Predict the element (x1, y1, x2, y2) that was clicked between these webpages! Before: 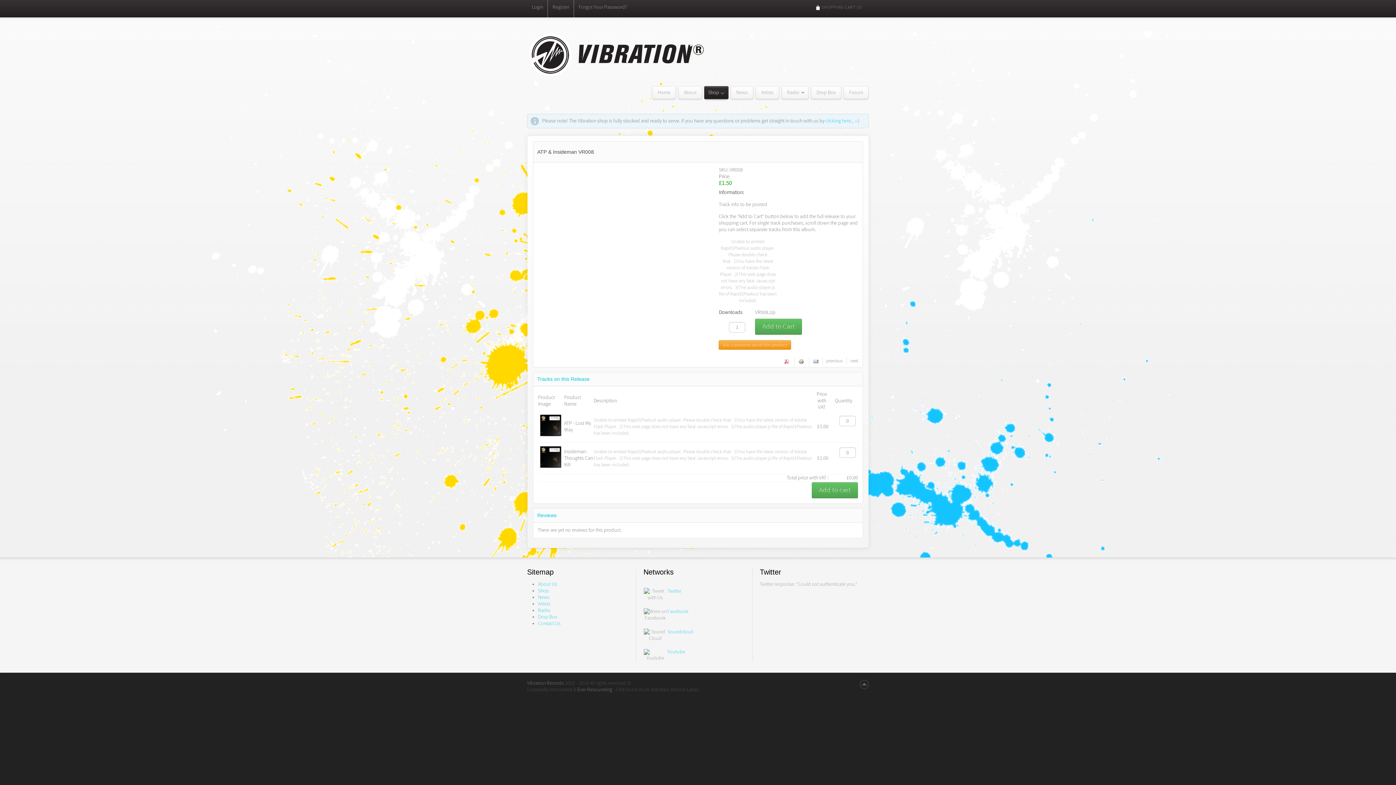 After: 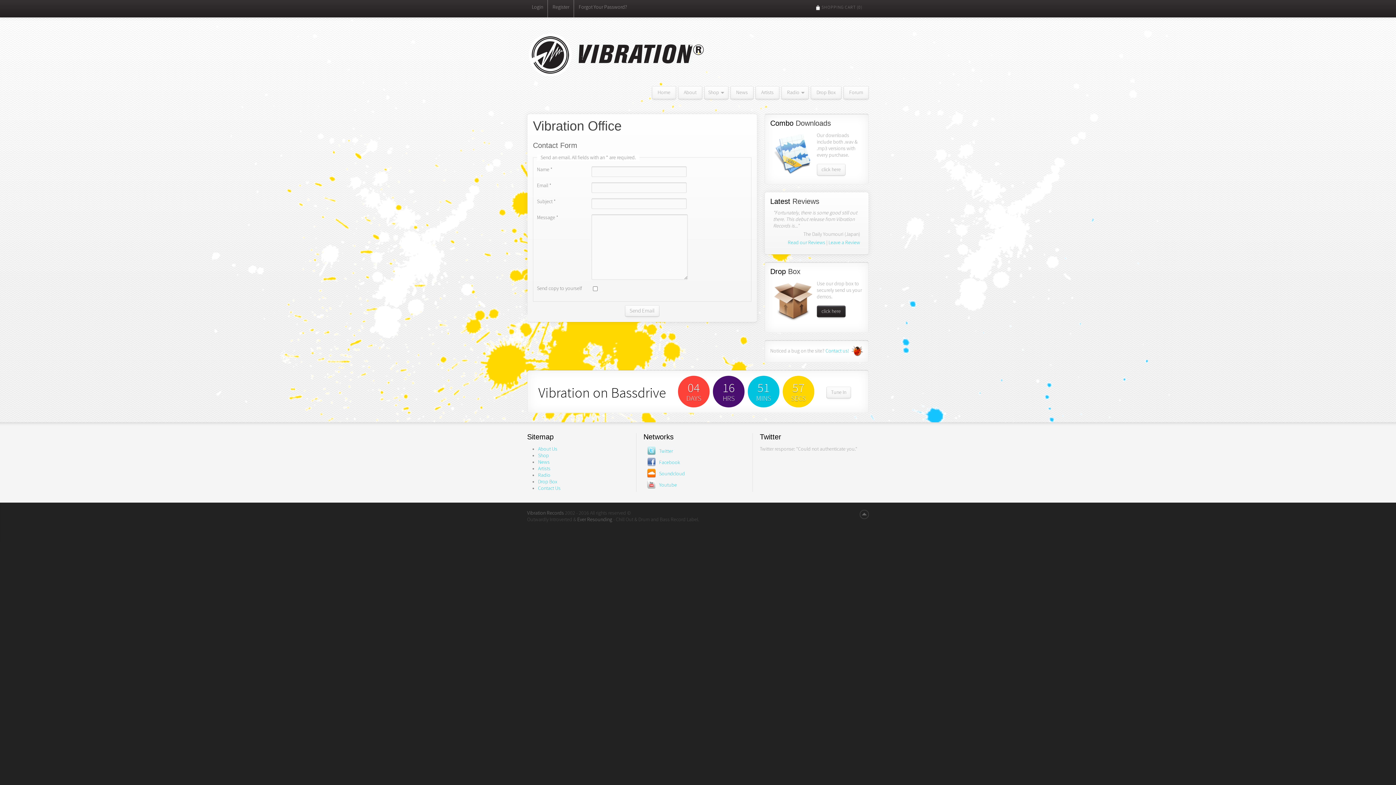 Action: label: Contact Us bbox: (538, 620, 560, 626)